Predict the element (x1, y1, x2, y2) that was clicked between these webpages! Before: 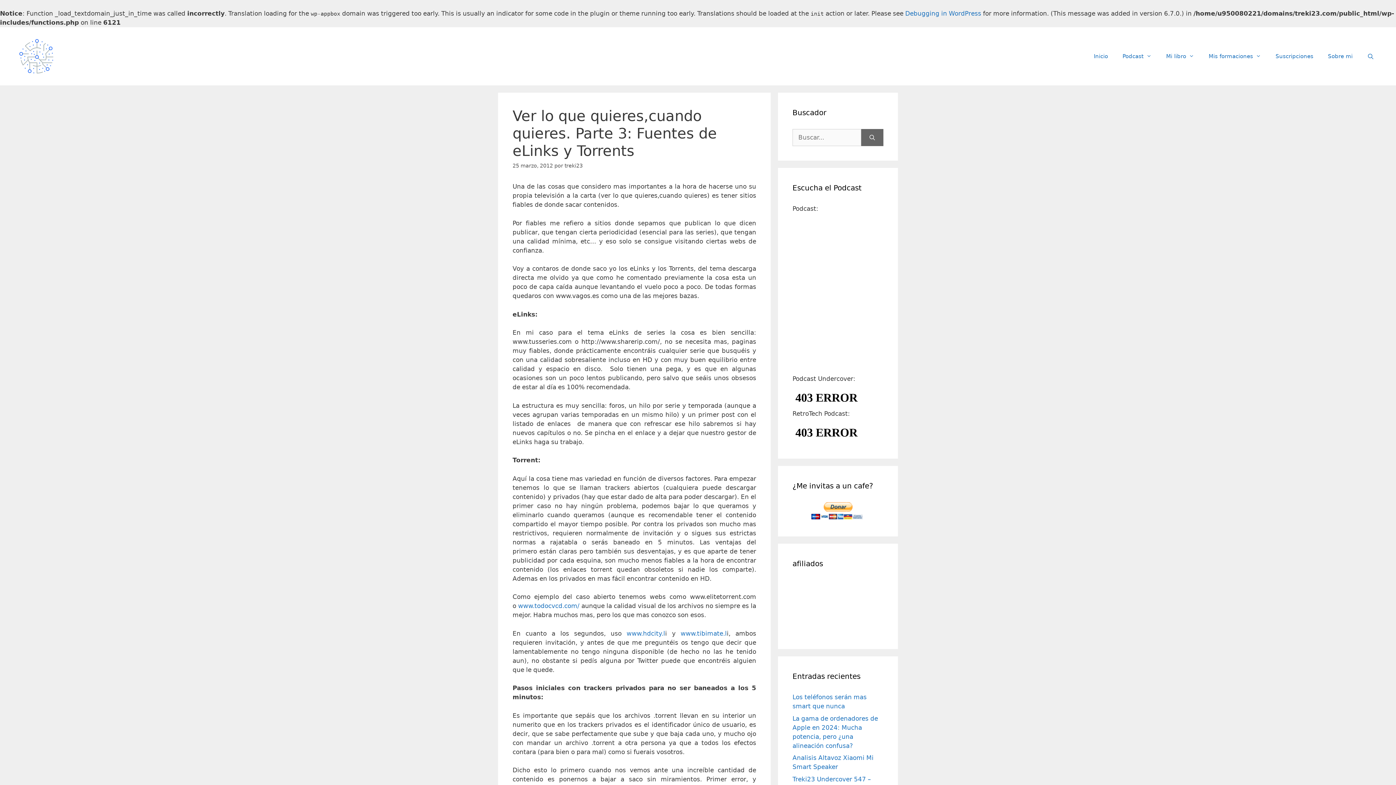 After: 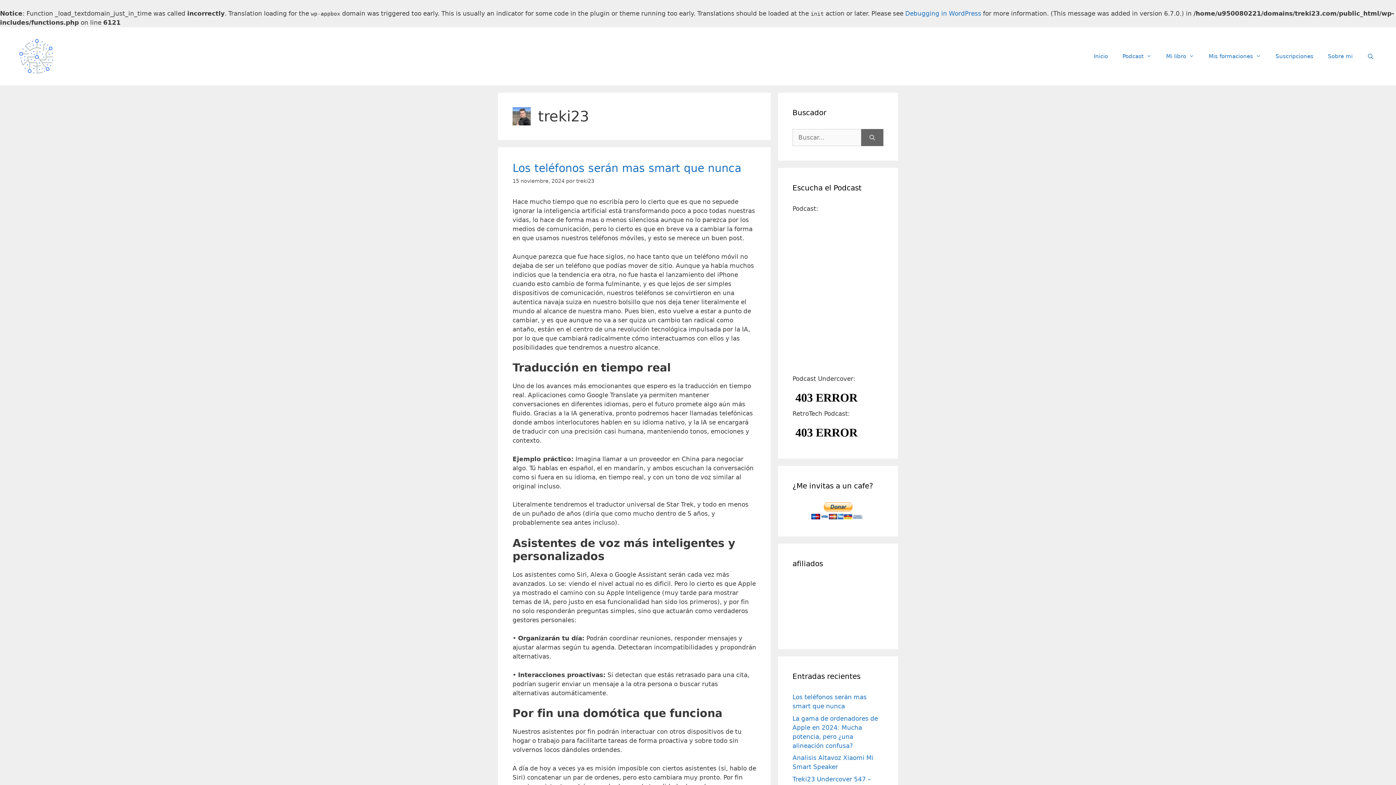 Action: bbox: (564, 162, 582, 168) label: treki23